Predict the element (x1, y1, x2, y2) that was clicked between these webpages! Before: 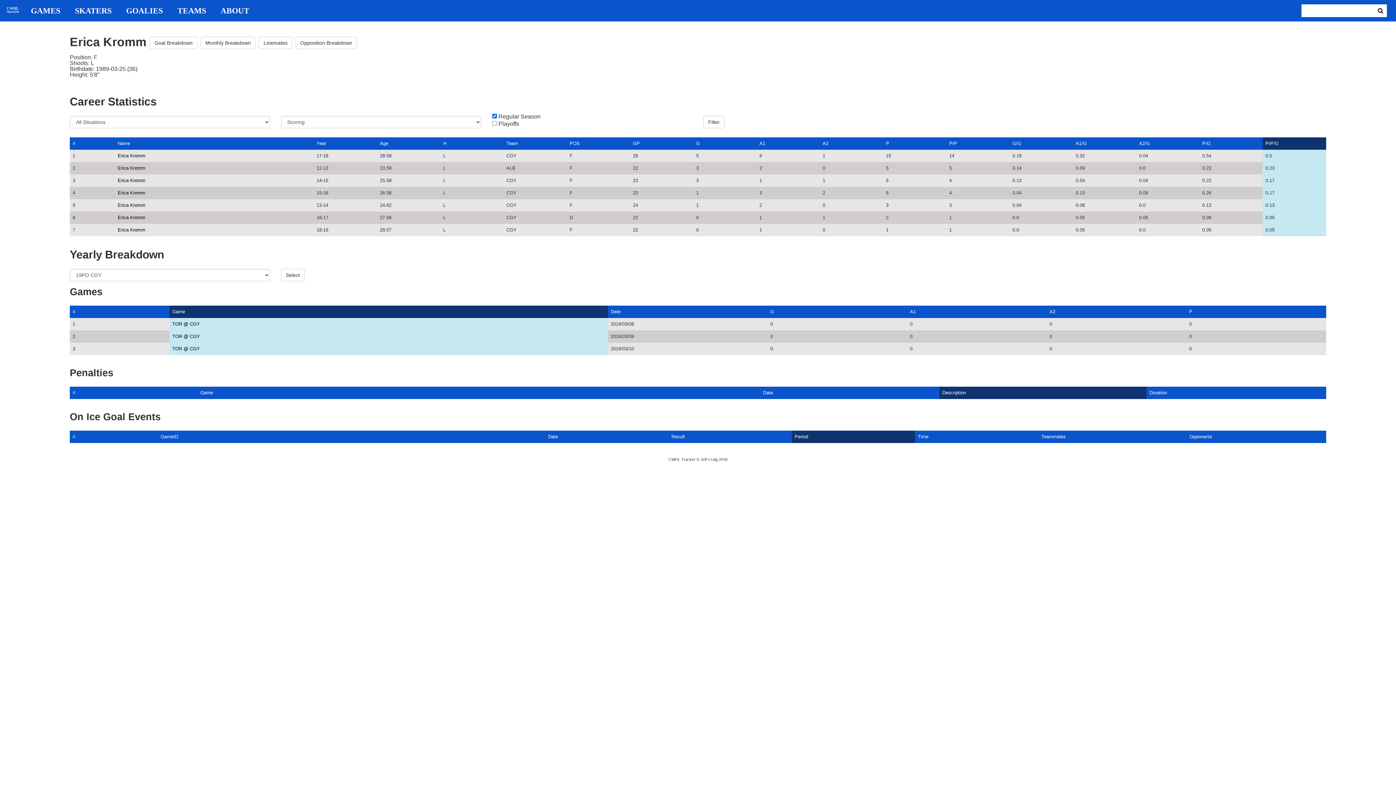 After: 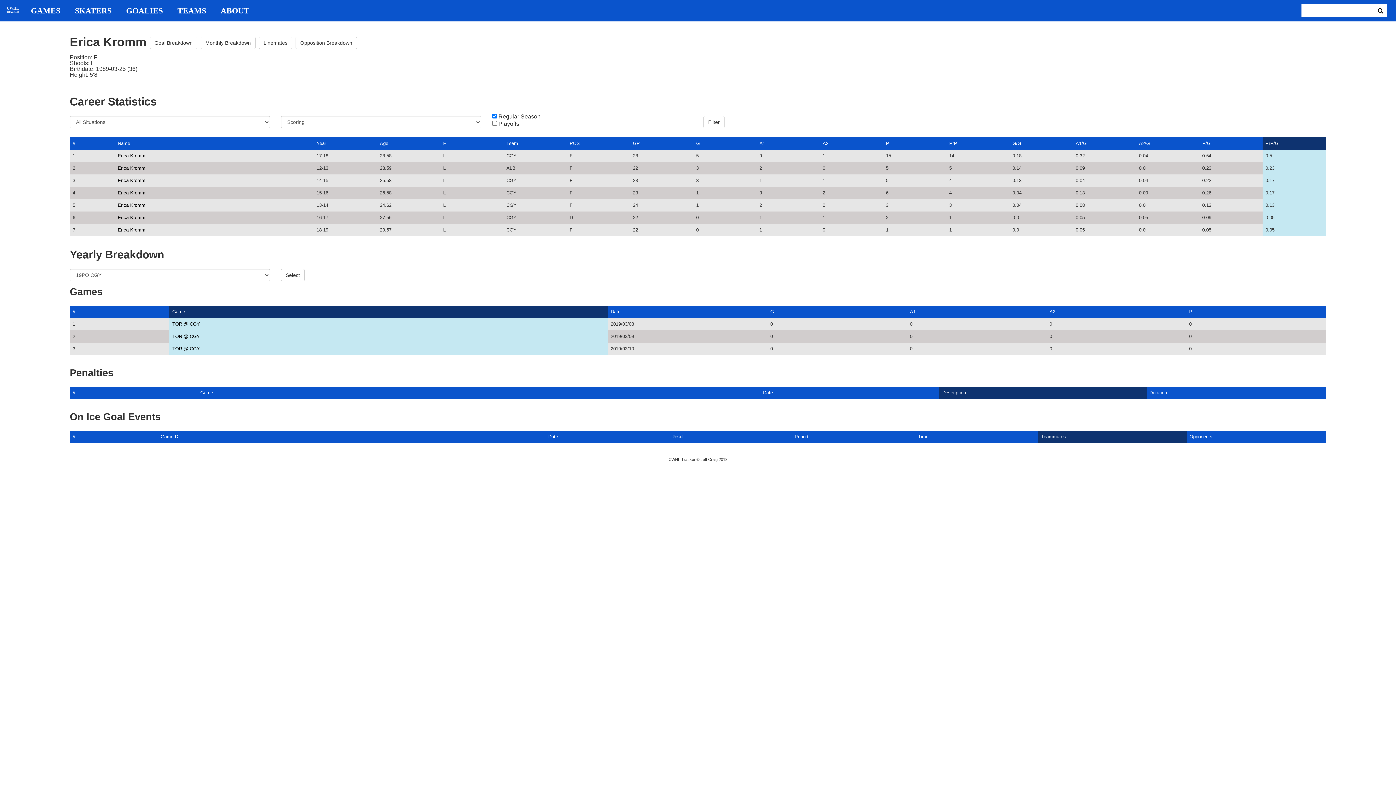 Action: label: Teammates bbox: (1041, 434, 1066, 439)